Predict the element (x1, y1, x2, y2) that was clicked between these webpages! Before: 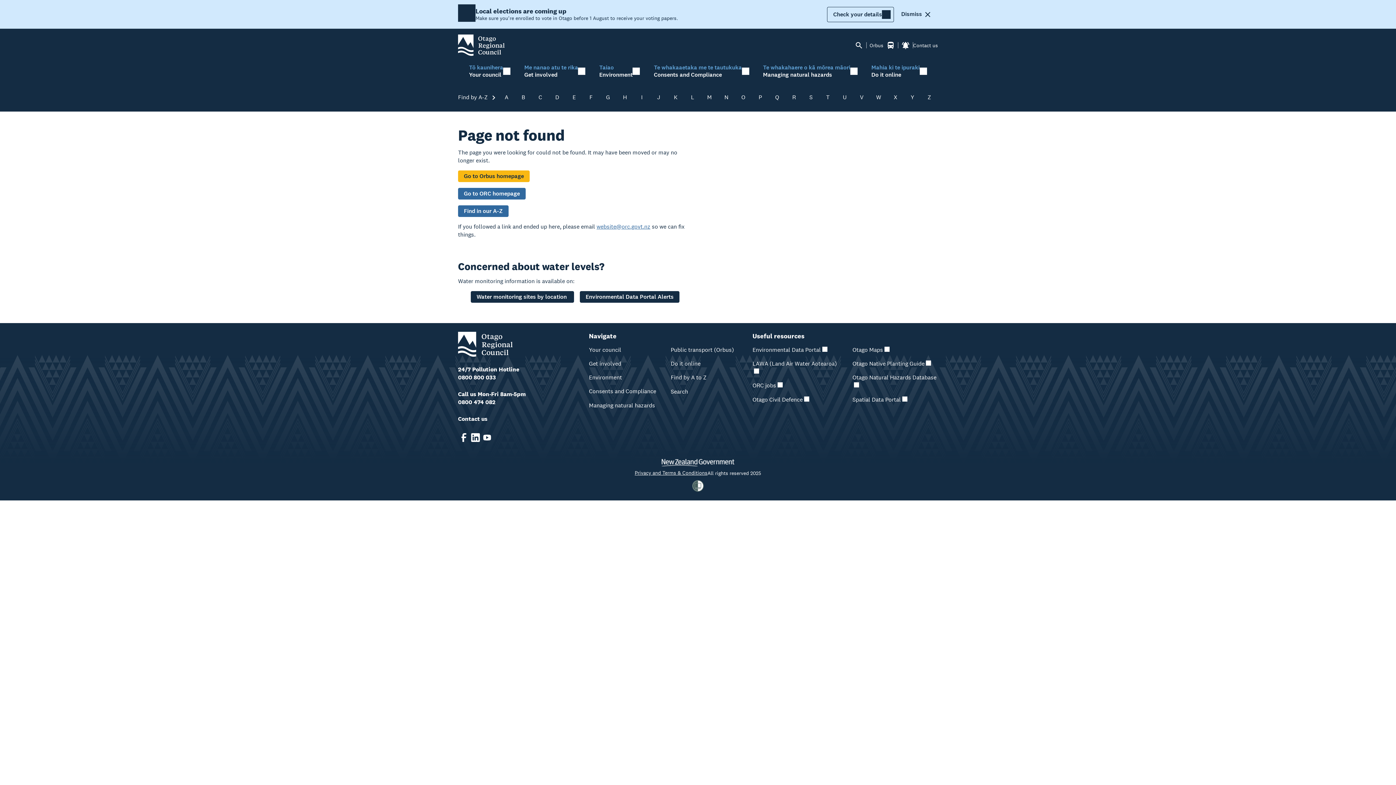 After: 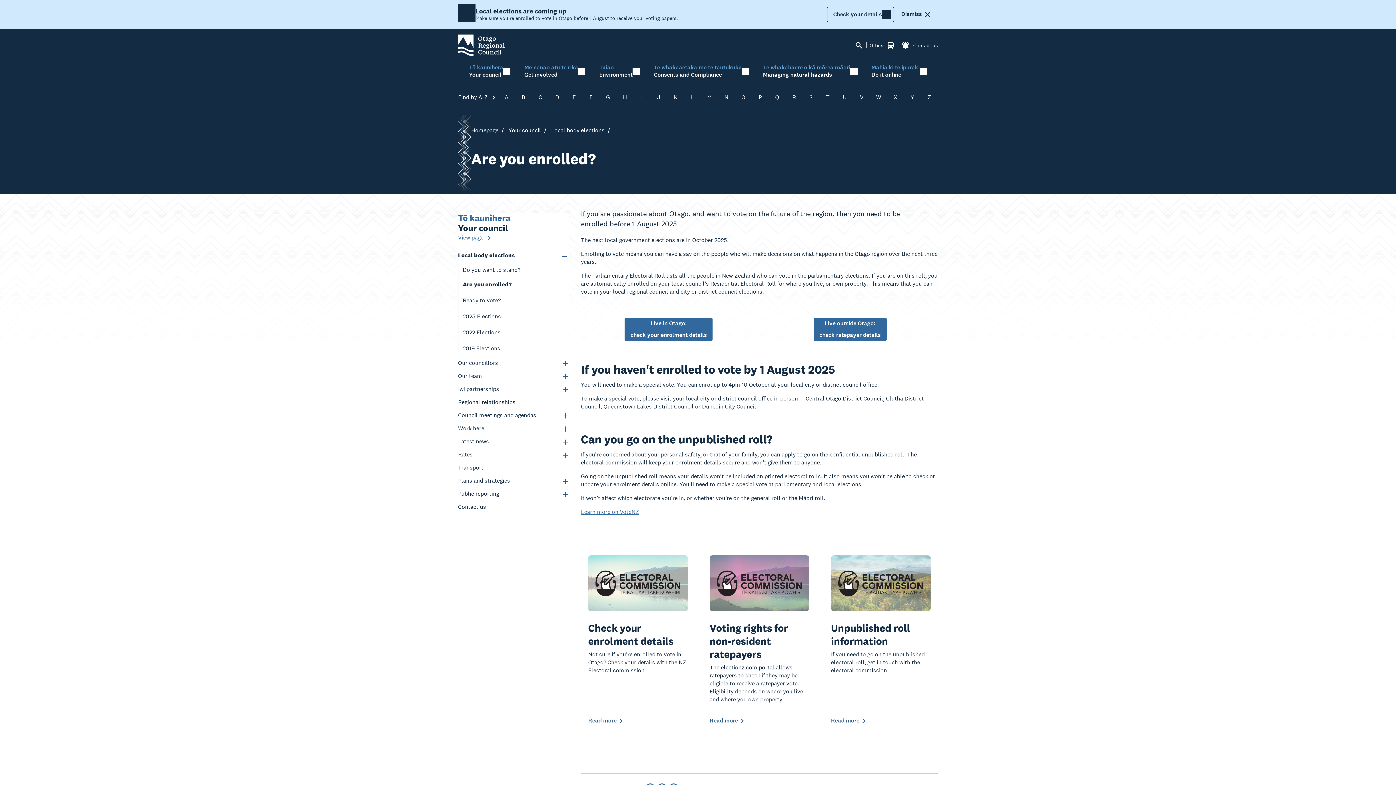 Action: bbox: (827, 6, 894, 22) label: Check your details